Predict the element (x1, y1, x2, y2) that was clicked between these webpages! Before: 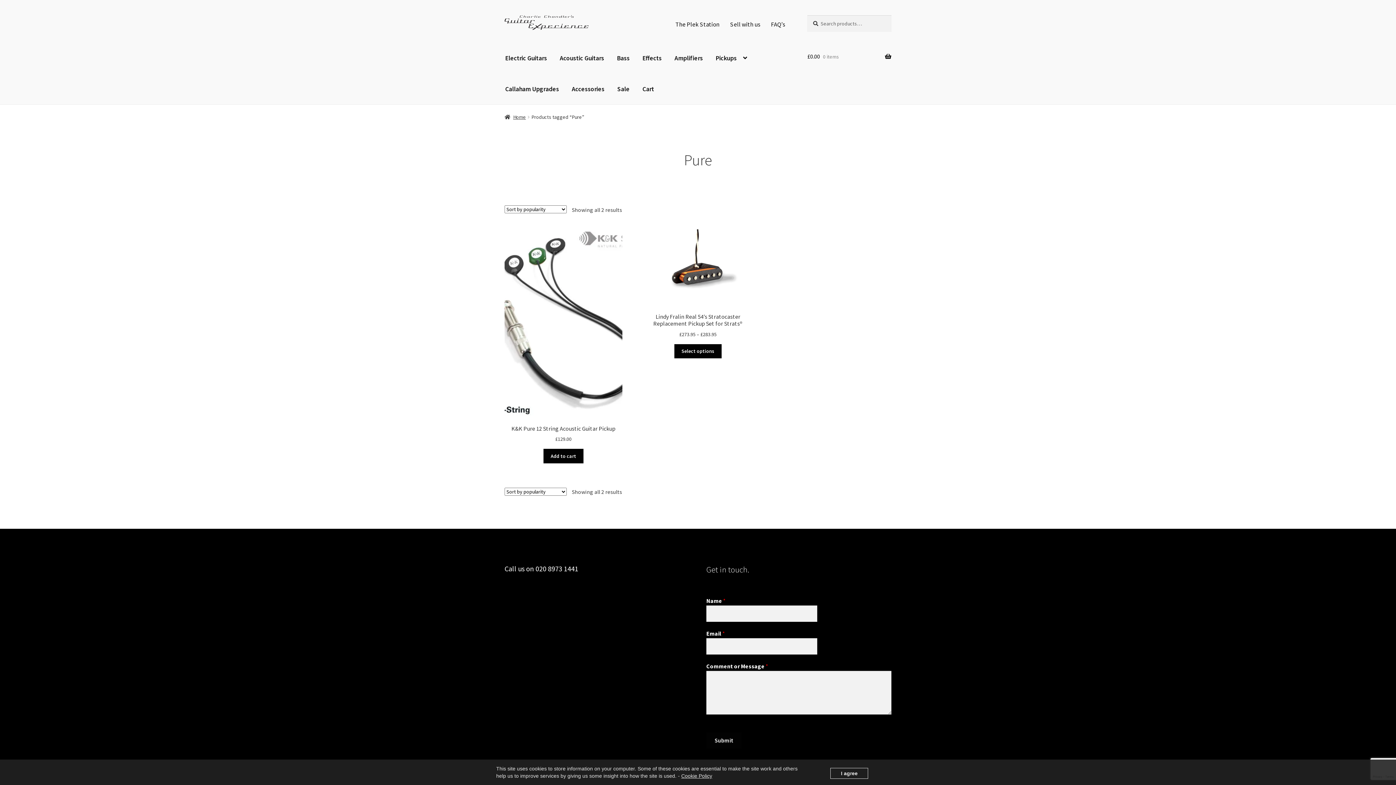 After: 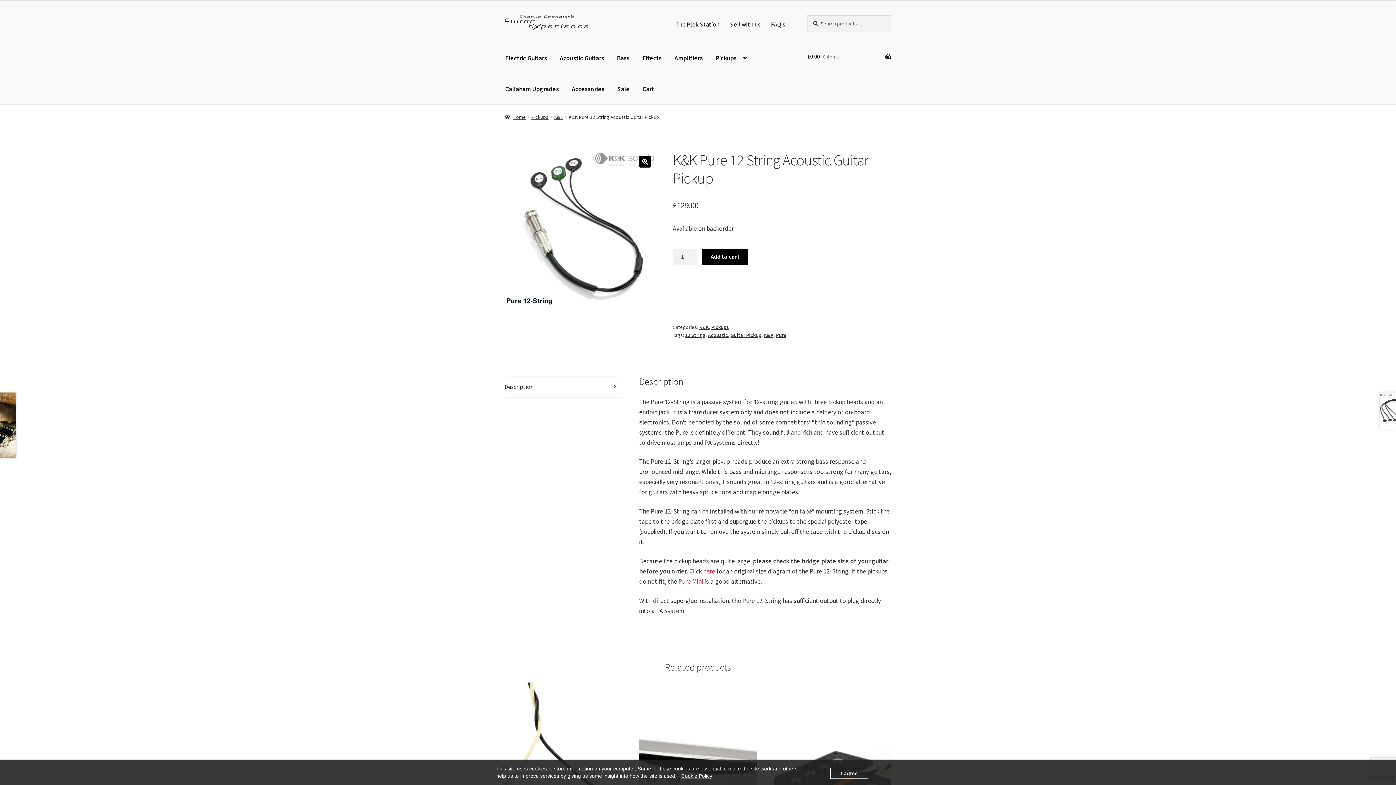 Action: bbox: (504, 229, 622, 443) label: K&K Pure 12 String Acoustic Guitar Pickup
£129.00